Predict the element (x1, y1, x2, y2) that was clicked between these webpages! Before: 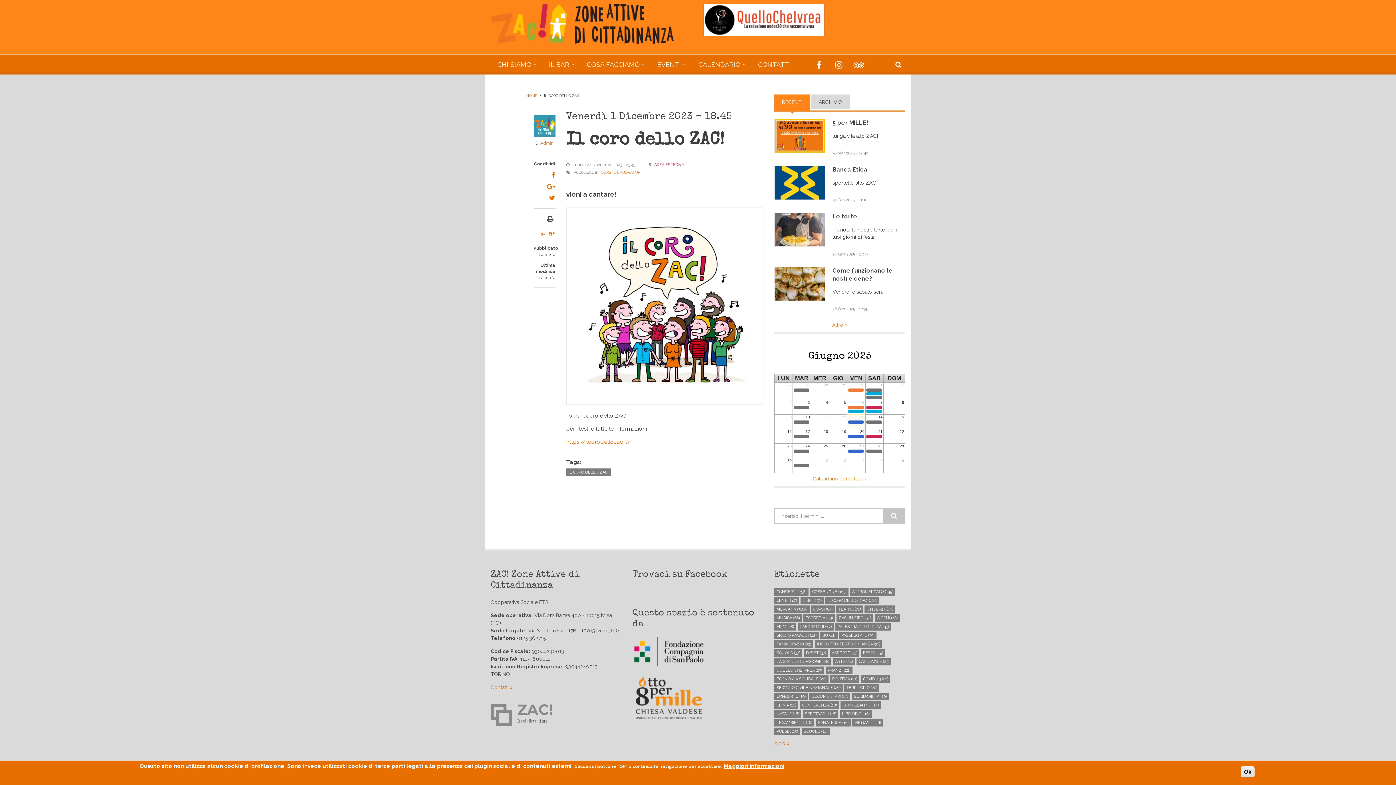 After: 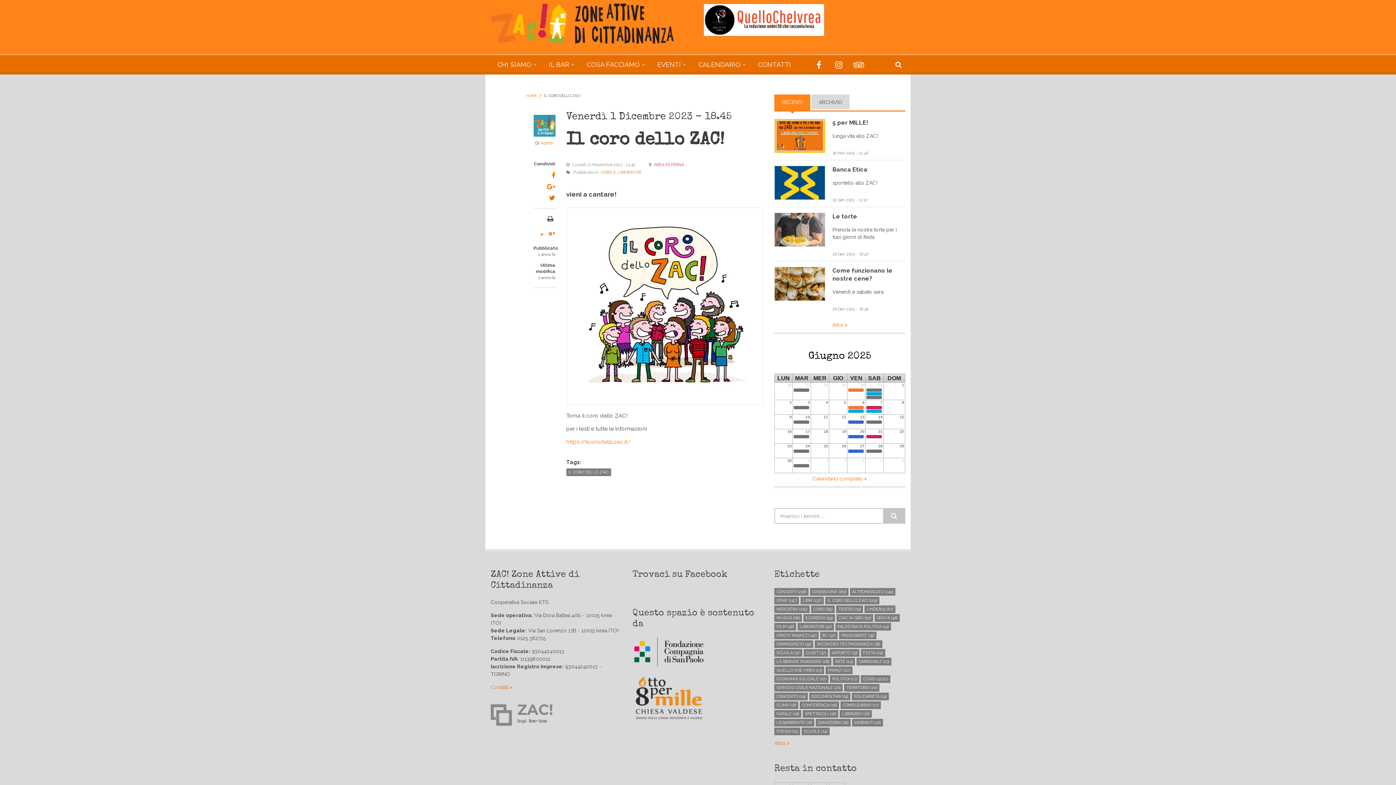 Action: label: RECENTI
(SCHEDA ATTIVA) bbox: (774, 94, 810, 110)